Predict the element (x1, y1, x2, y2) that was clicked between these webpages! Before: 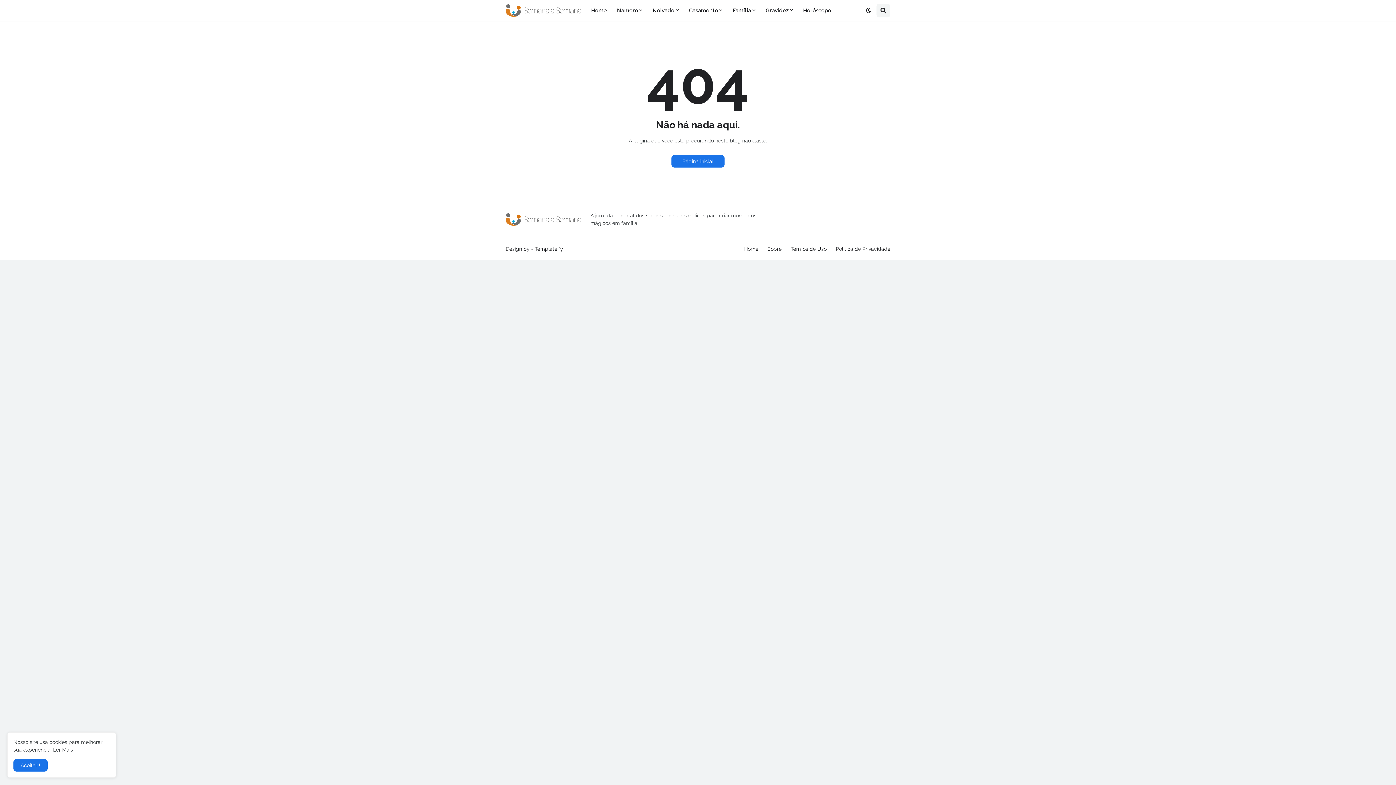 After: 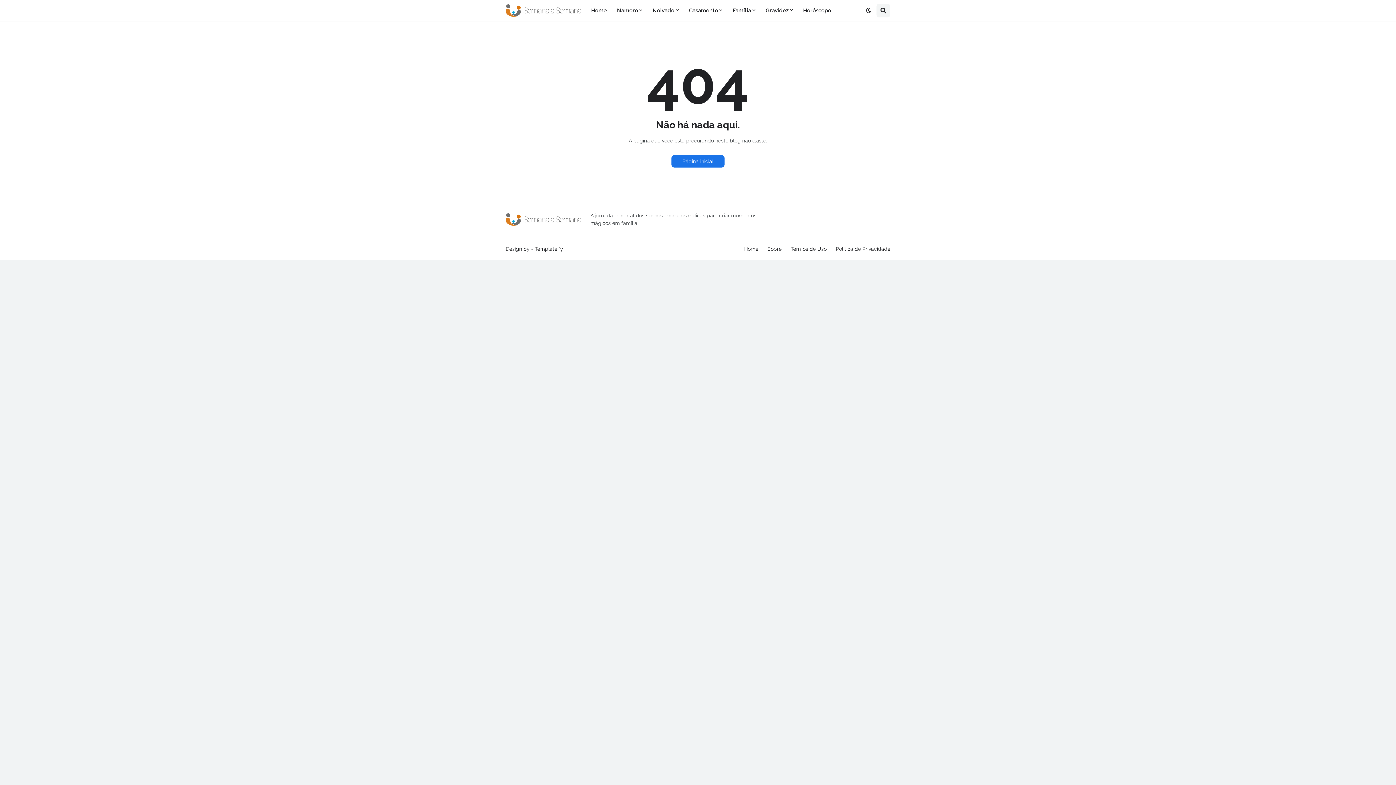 Action: bbox: (13, 759, 47, 772) label: Aceitar !